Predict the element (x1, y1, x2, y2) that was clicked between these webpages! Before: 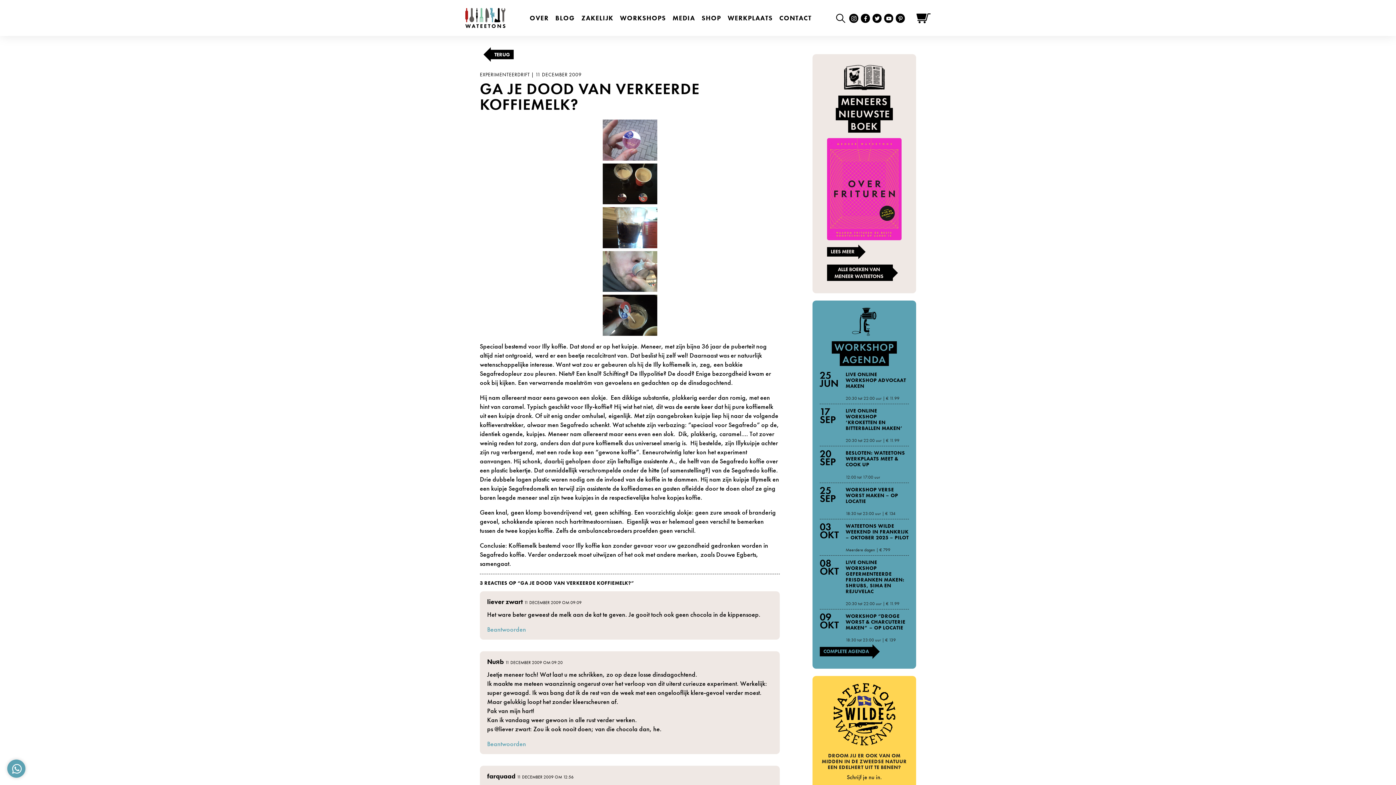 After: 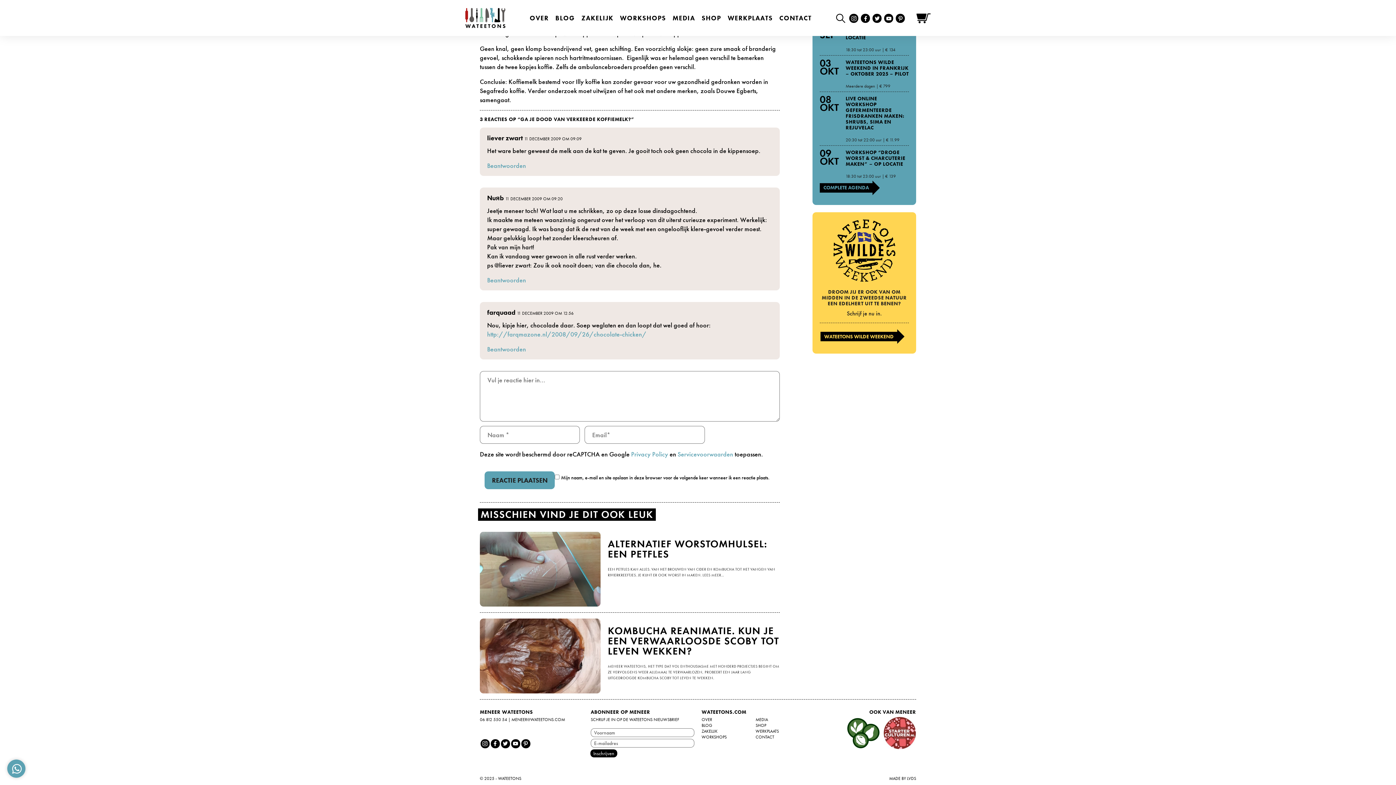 Action: label: 11 DECEMBER 2009 OM 12:56 bbox: (517, 774, 573, 780)